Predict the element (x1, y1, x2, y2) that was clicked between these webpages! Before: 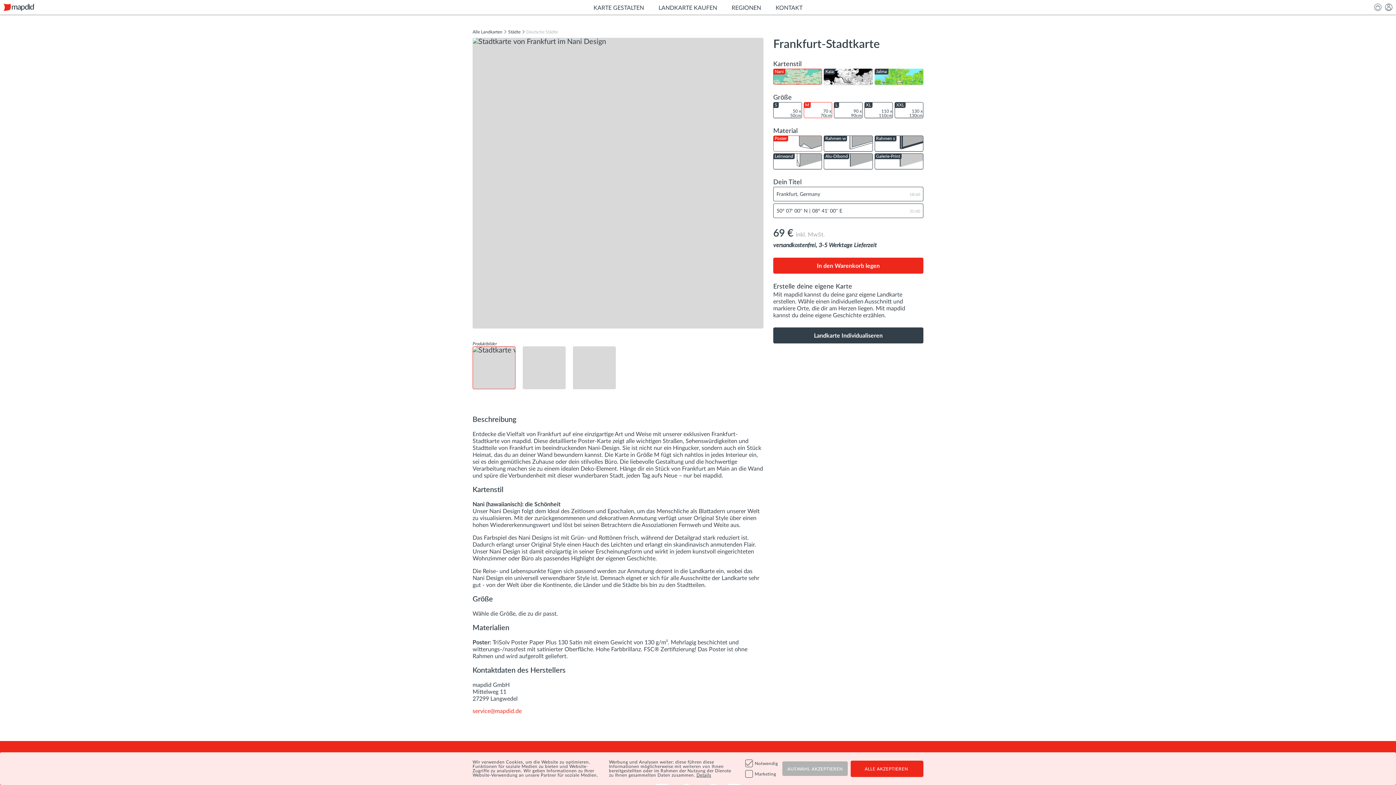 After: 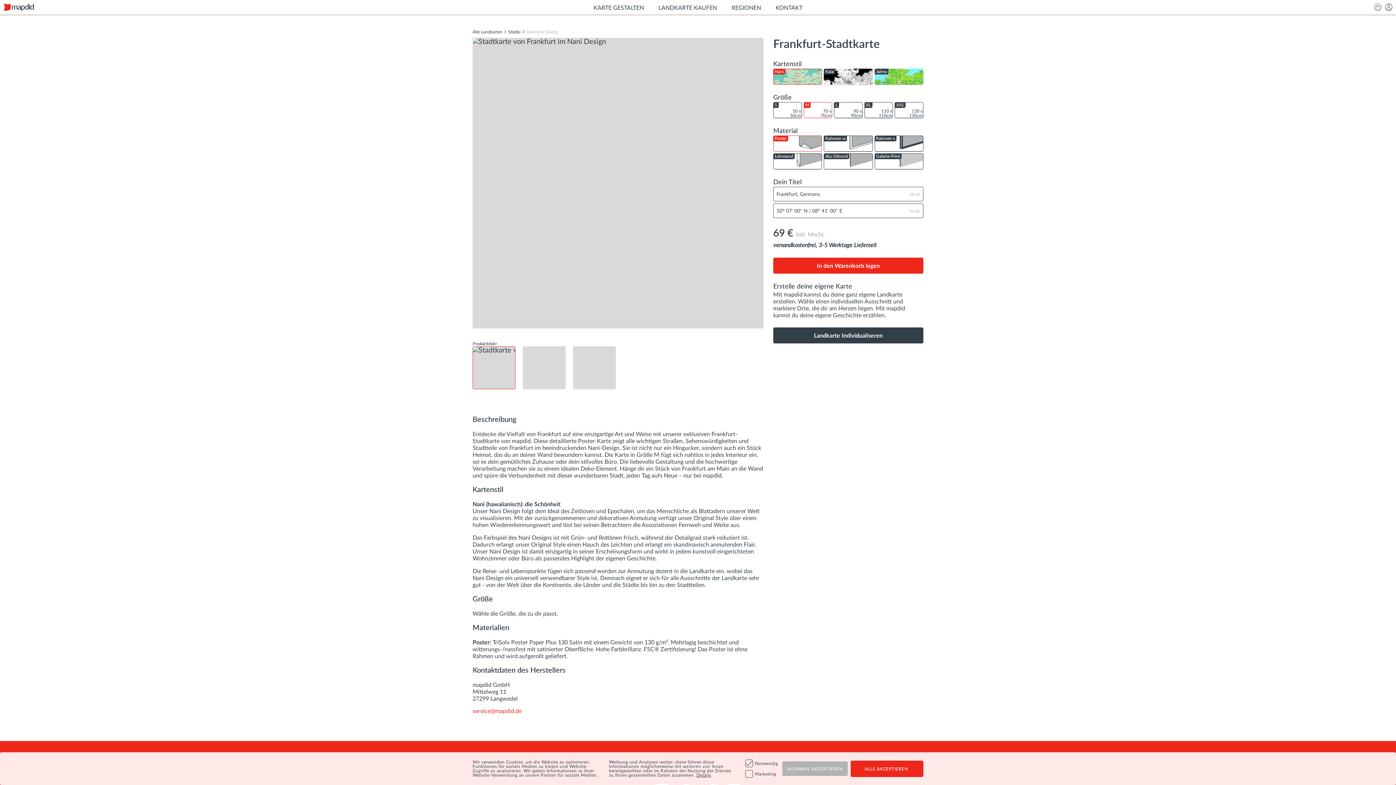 Action: label: Nani bbox: (773, 68, 822, 84)